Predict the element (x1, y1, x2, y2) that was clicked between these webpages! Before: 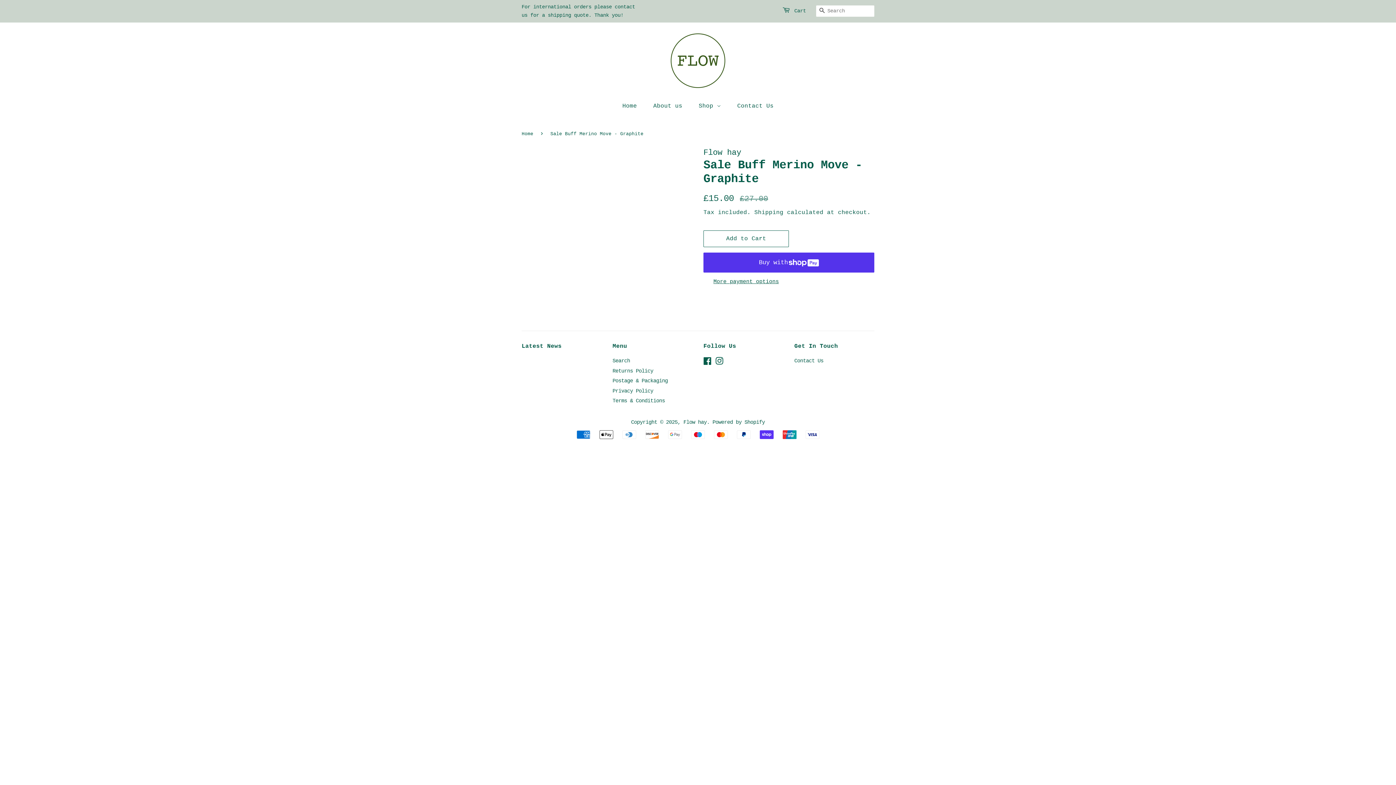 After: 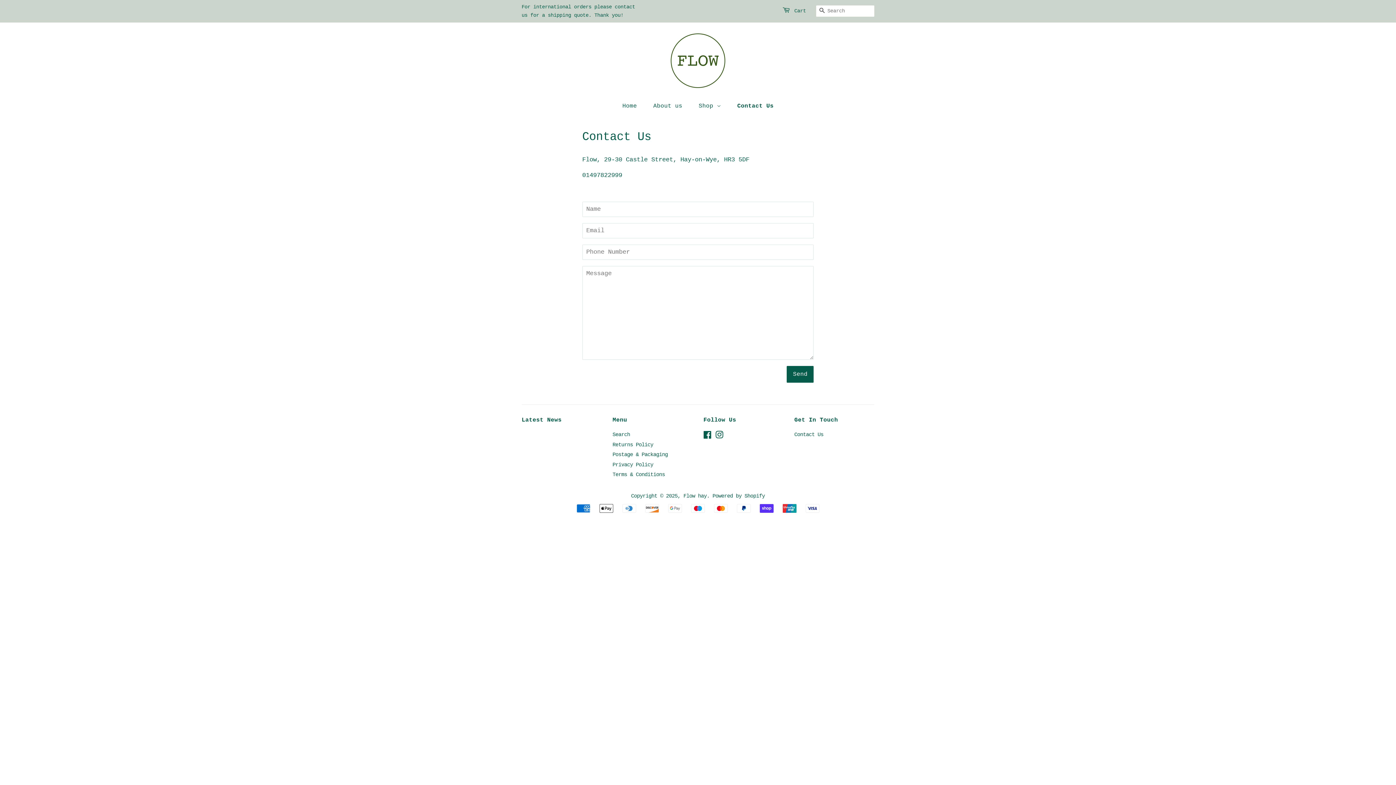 Action: label: Contact Us bbox: (794, 358, 823, 364)